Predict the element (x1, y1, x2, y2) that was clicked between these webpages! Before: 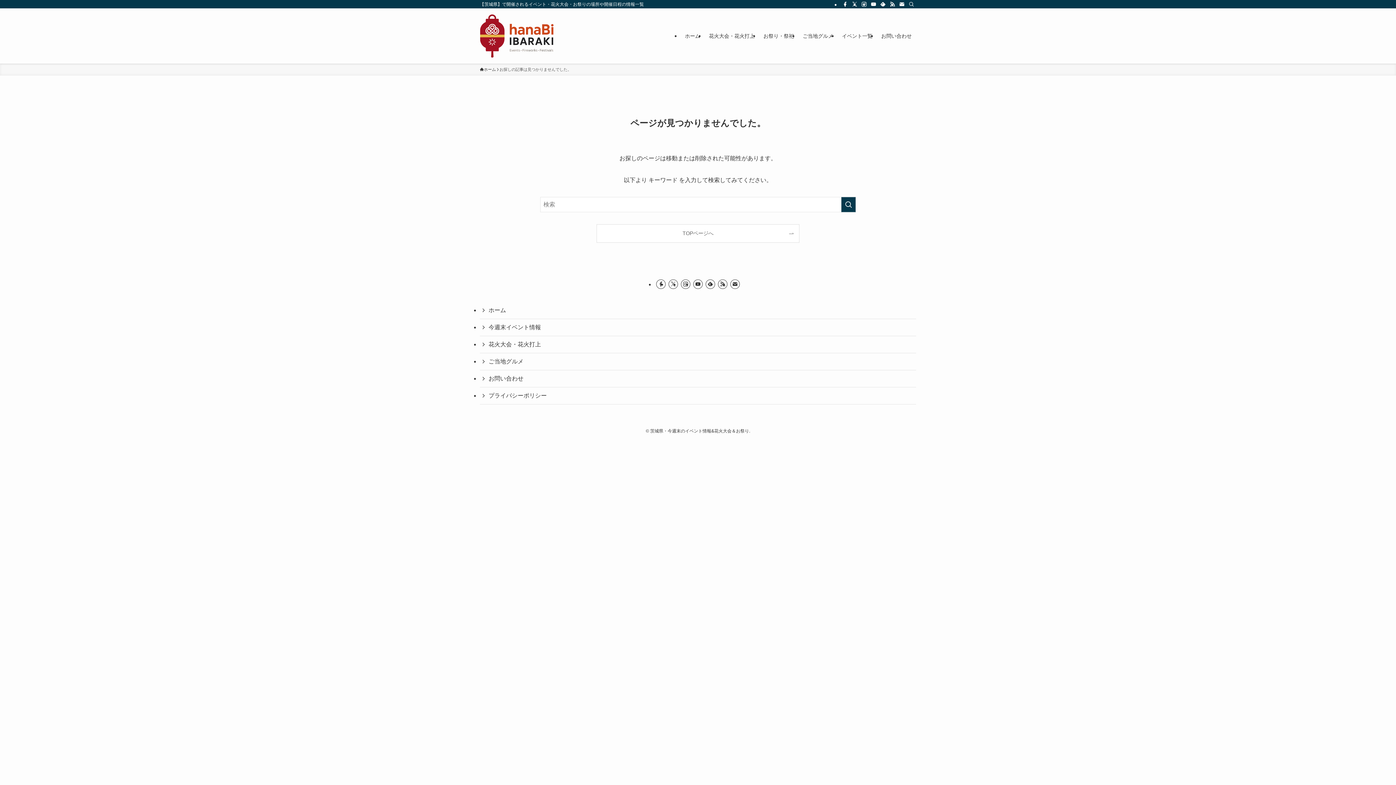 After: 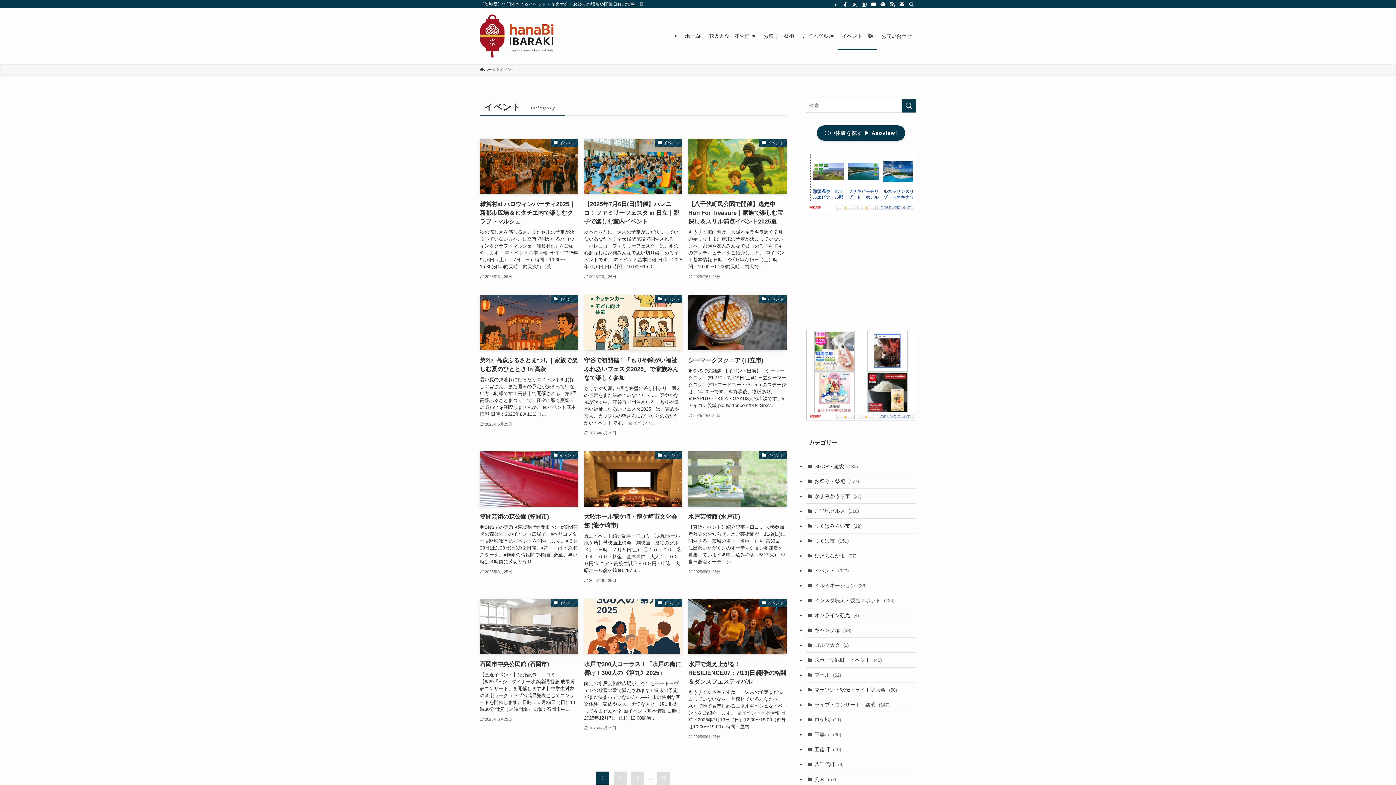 Action: label: イベント一覧 bbox: (837, 22, 877, 49)